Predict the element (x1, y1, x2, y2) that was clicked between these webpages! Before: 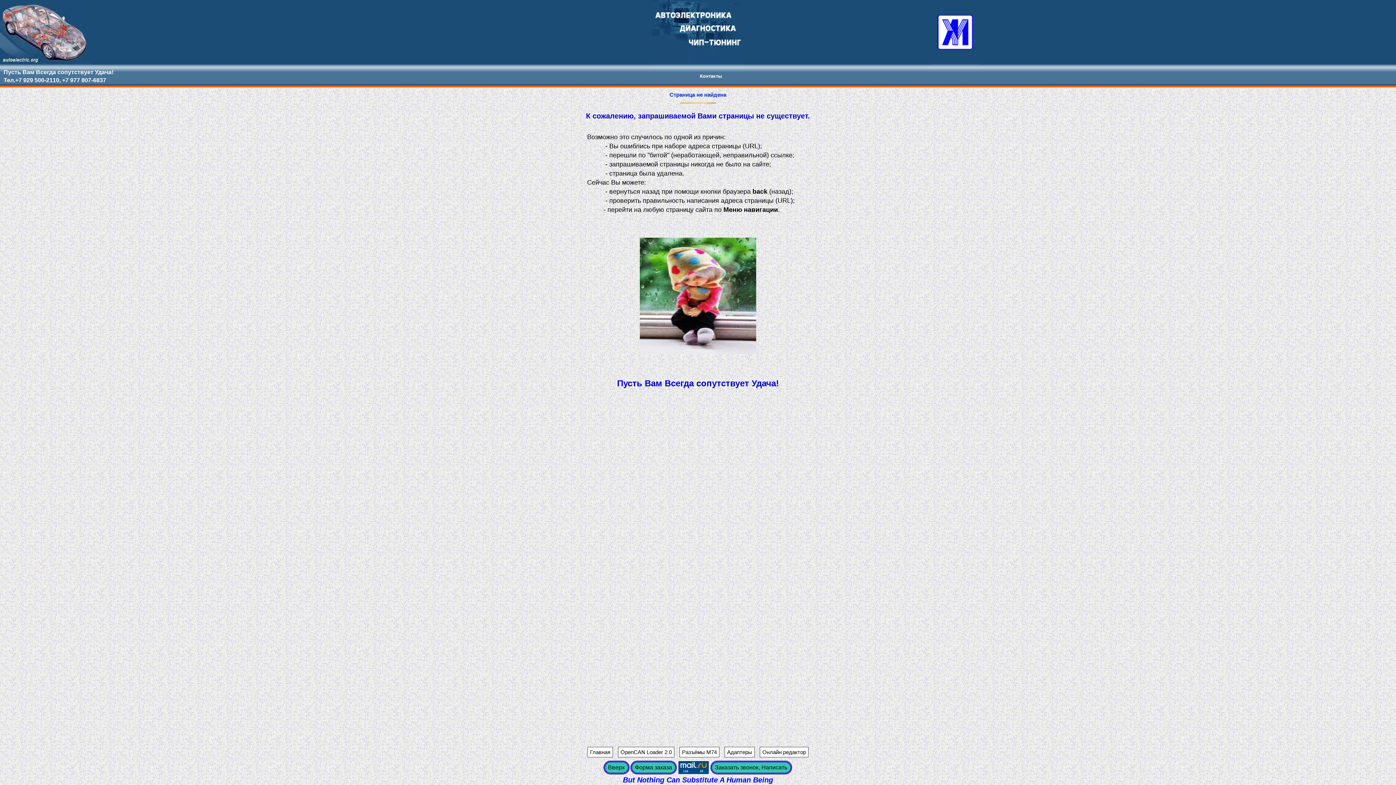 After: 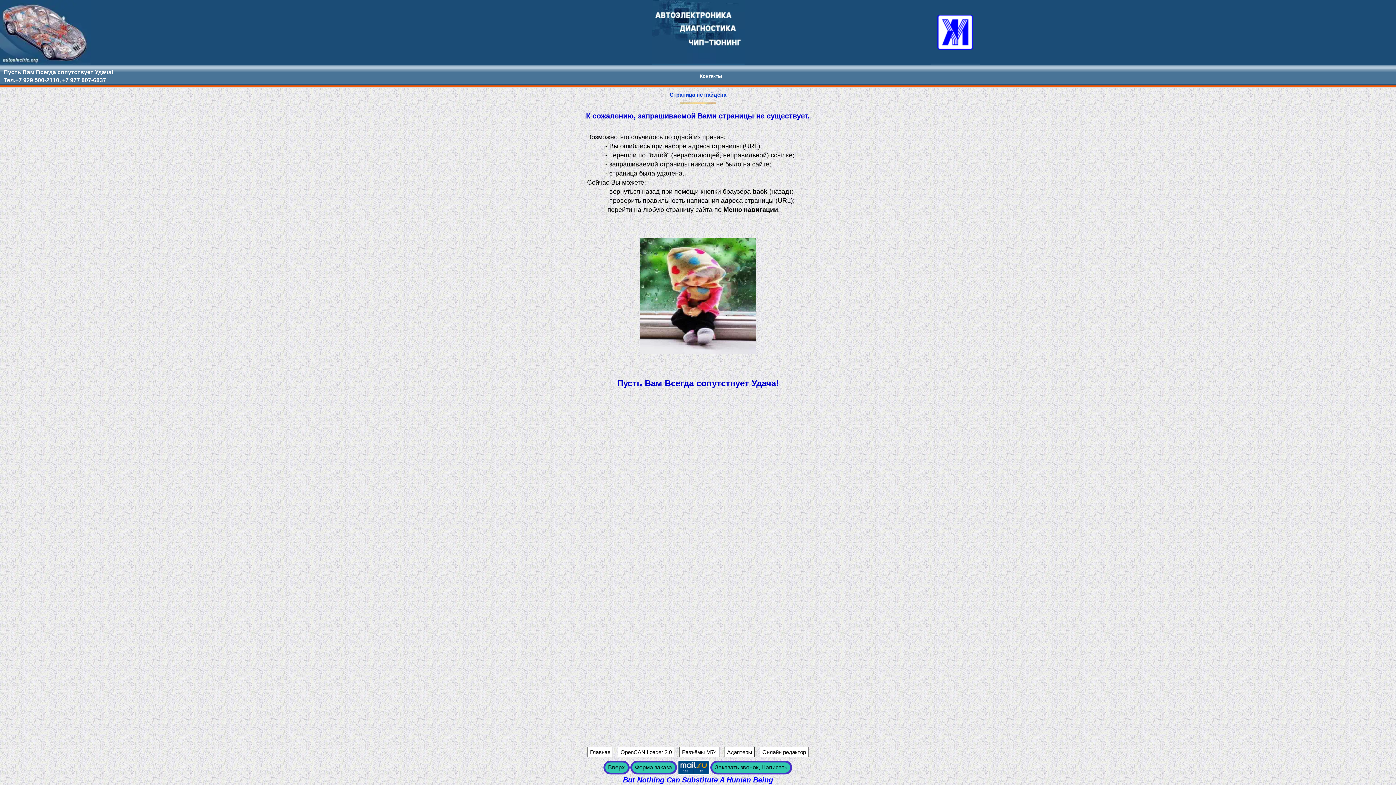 Action: bbox: (677, 760, 709, 775)